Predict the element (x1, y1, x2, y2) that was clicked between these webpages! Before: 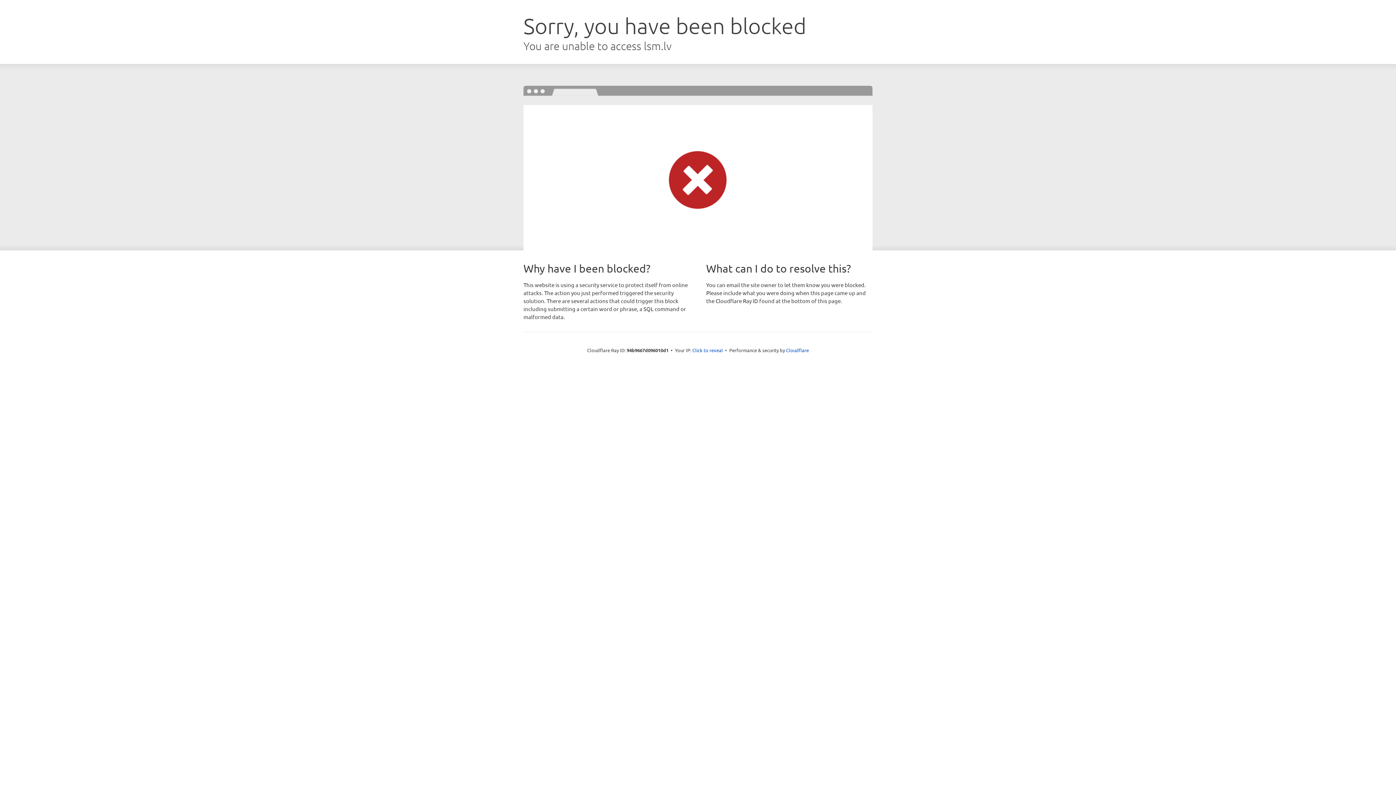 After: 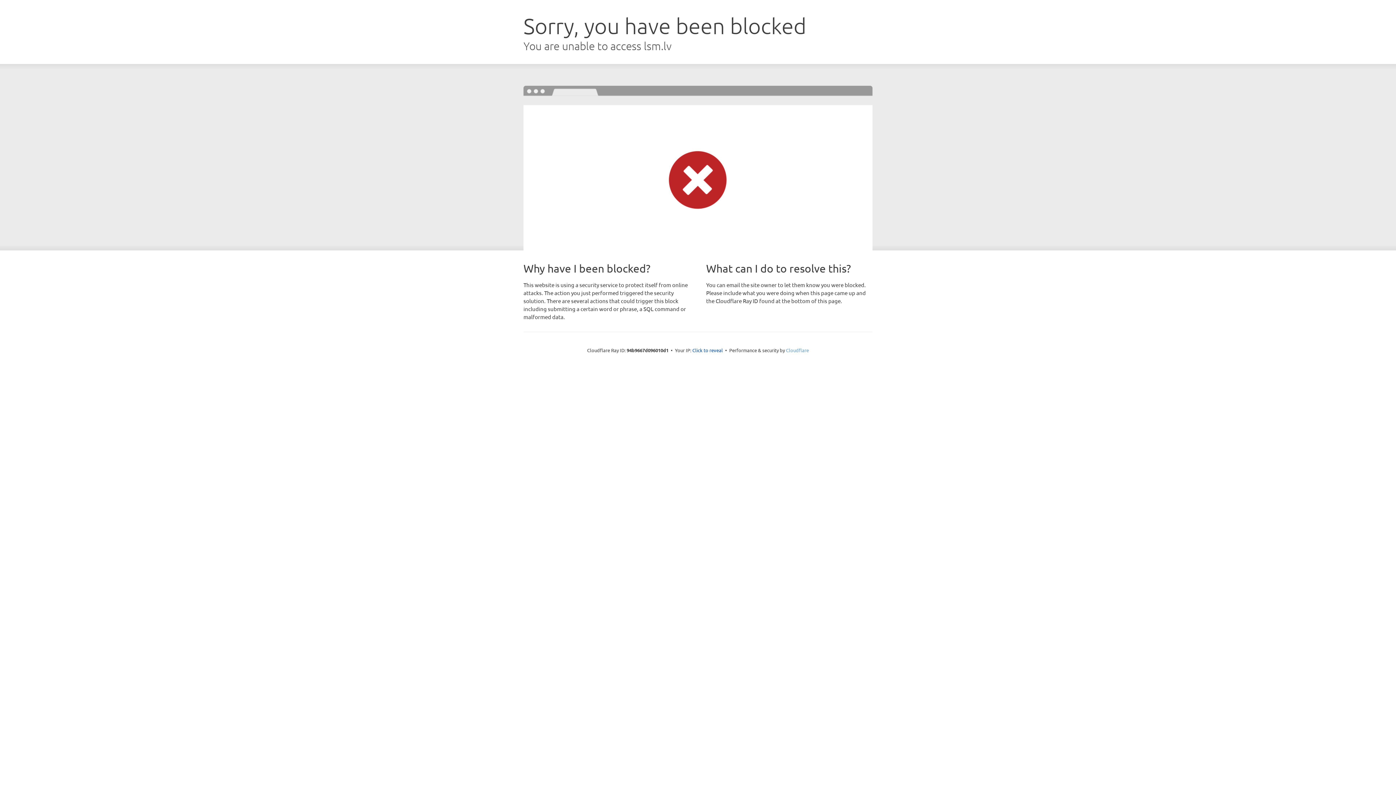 Action: label: Cloudflare bbox: (786, 347, 809, 353)